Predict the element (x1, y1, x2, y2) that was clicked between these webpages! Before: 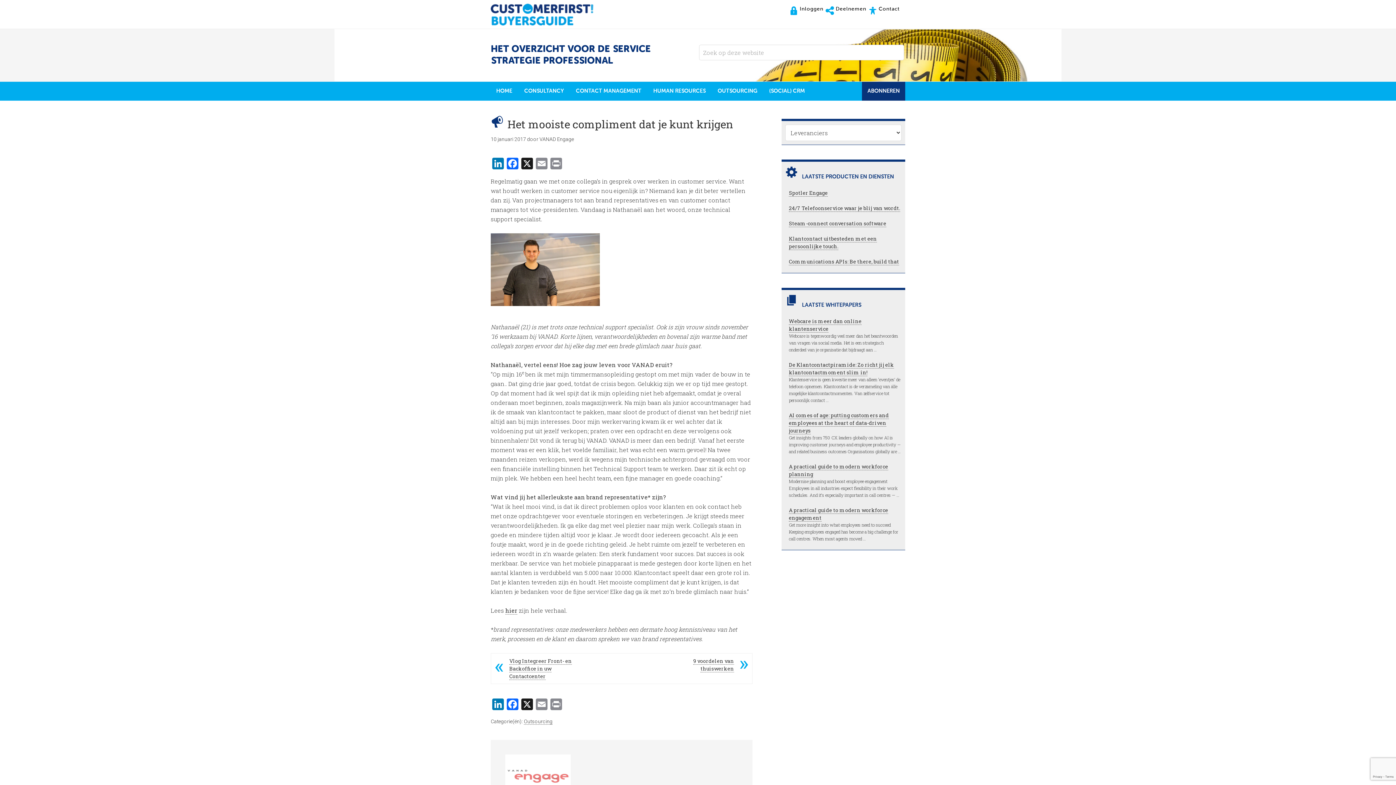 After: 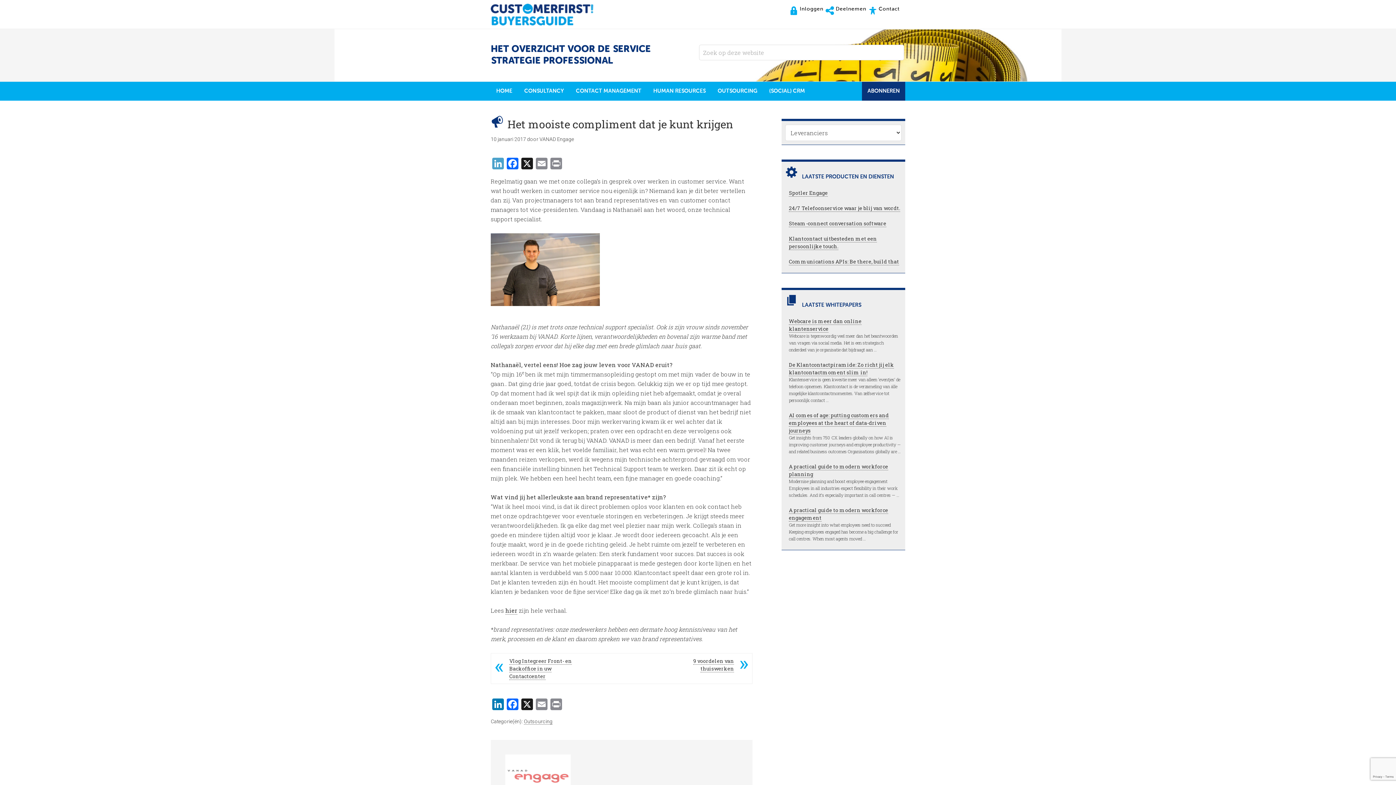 Action: bbox: (490, 157, 505, 170) label: LinkedIn